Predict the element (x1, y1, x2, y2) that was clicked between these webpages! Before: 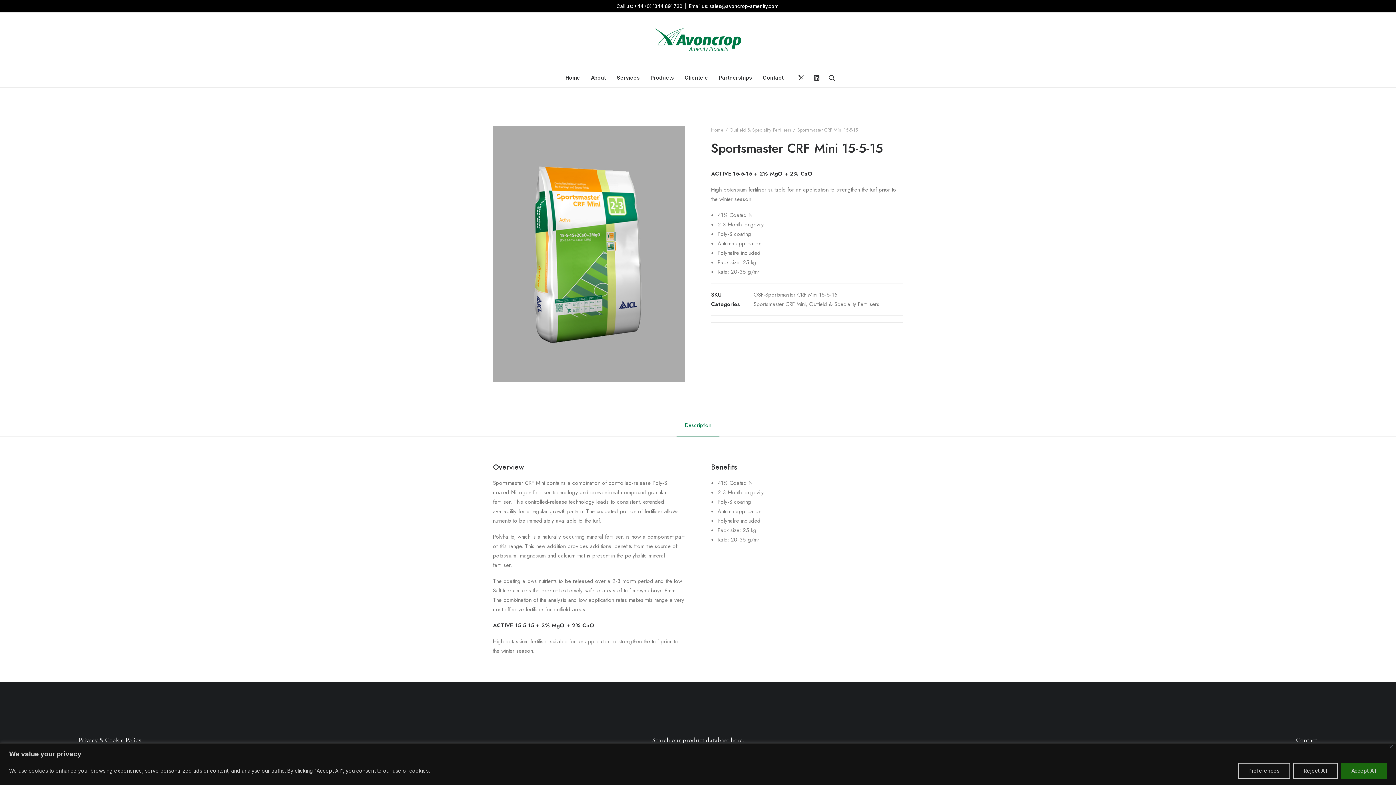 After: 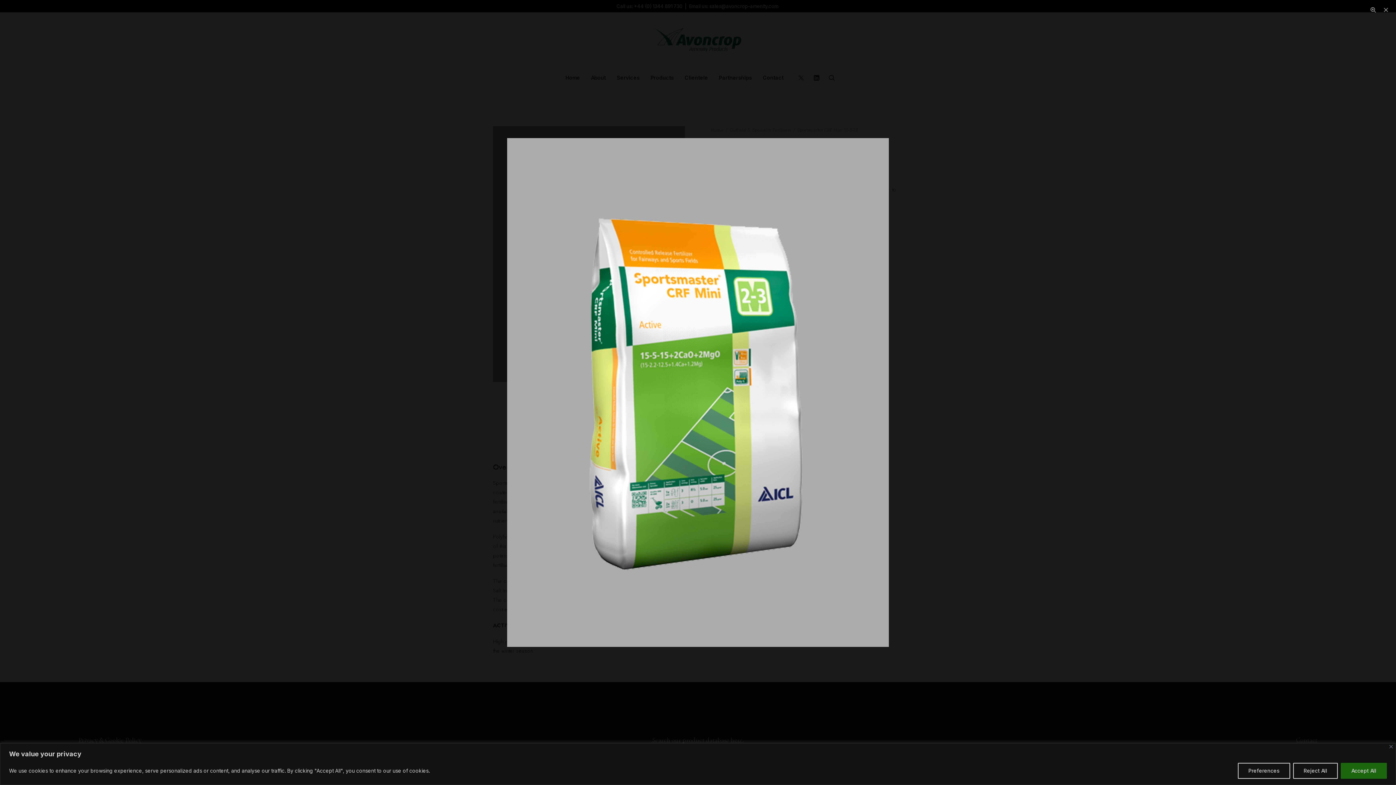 Action: bbox: (493, 126, 685, 382)